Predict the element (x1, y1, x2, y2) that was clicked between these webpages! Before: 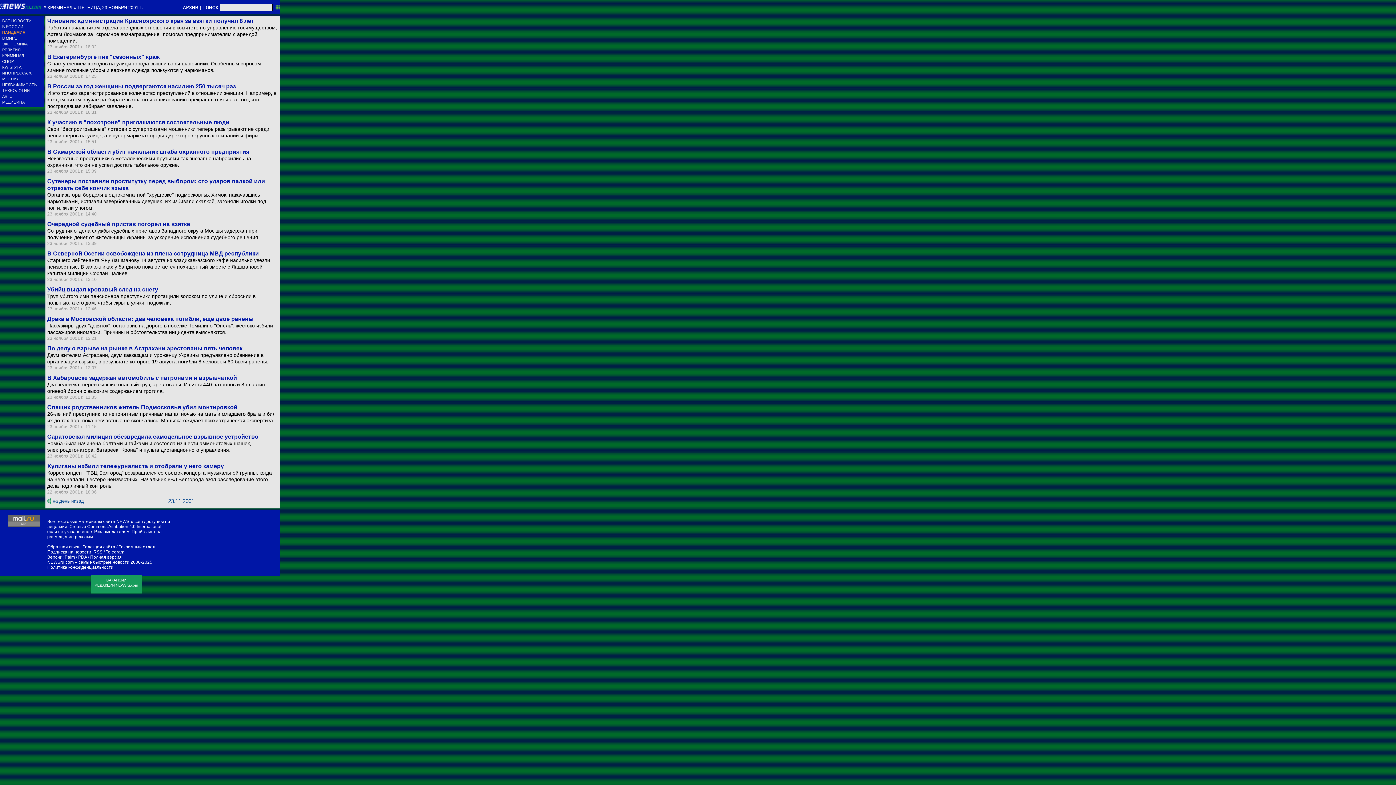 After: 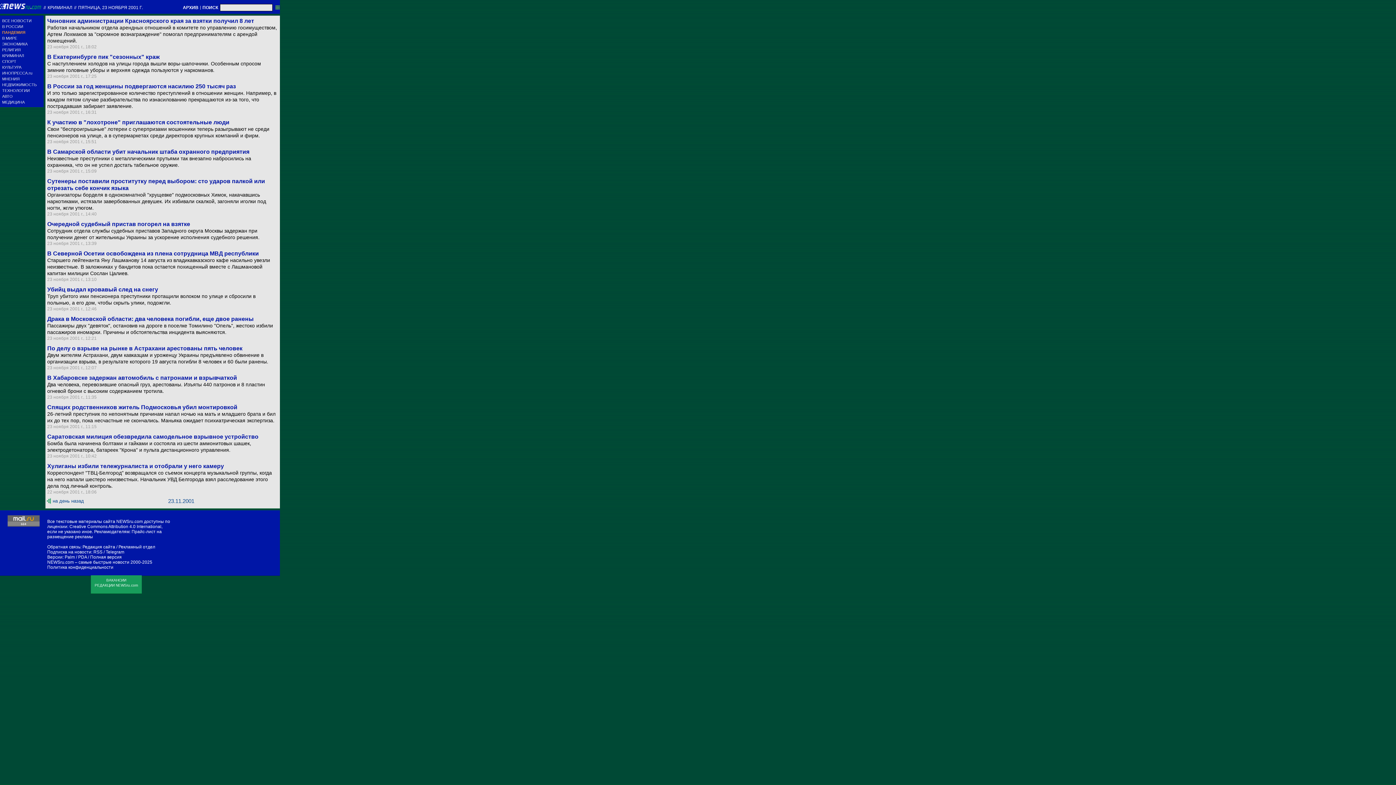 Action: label: КРИМИНАЛ bbox: (45, 4, 72, 10)